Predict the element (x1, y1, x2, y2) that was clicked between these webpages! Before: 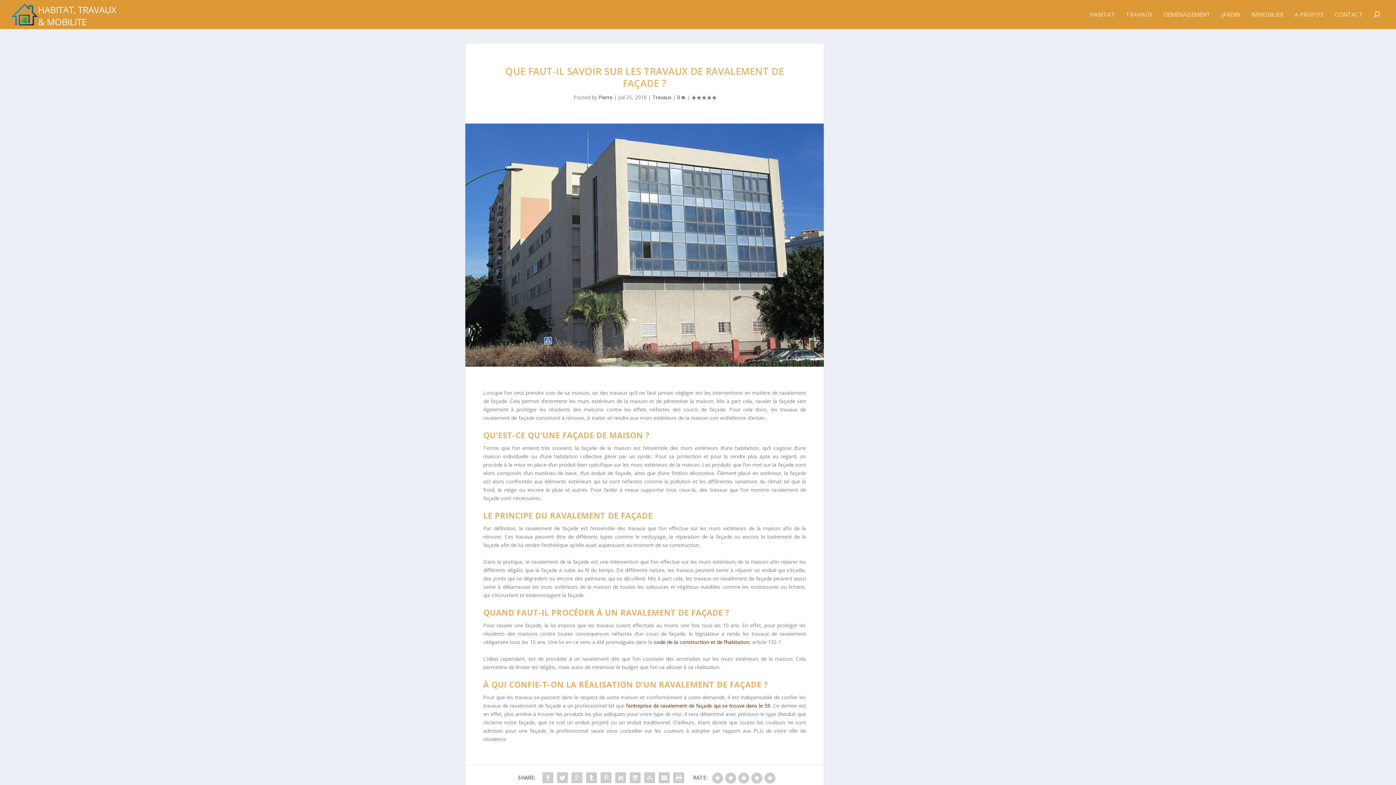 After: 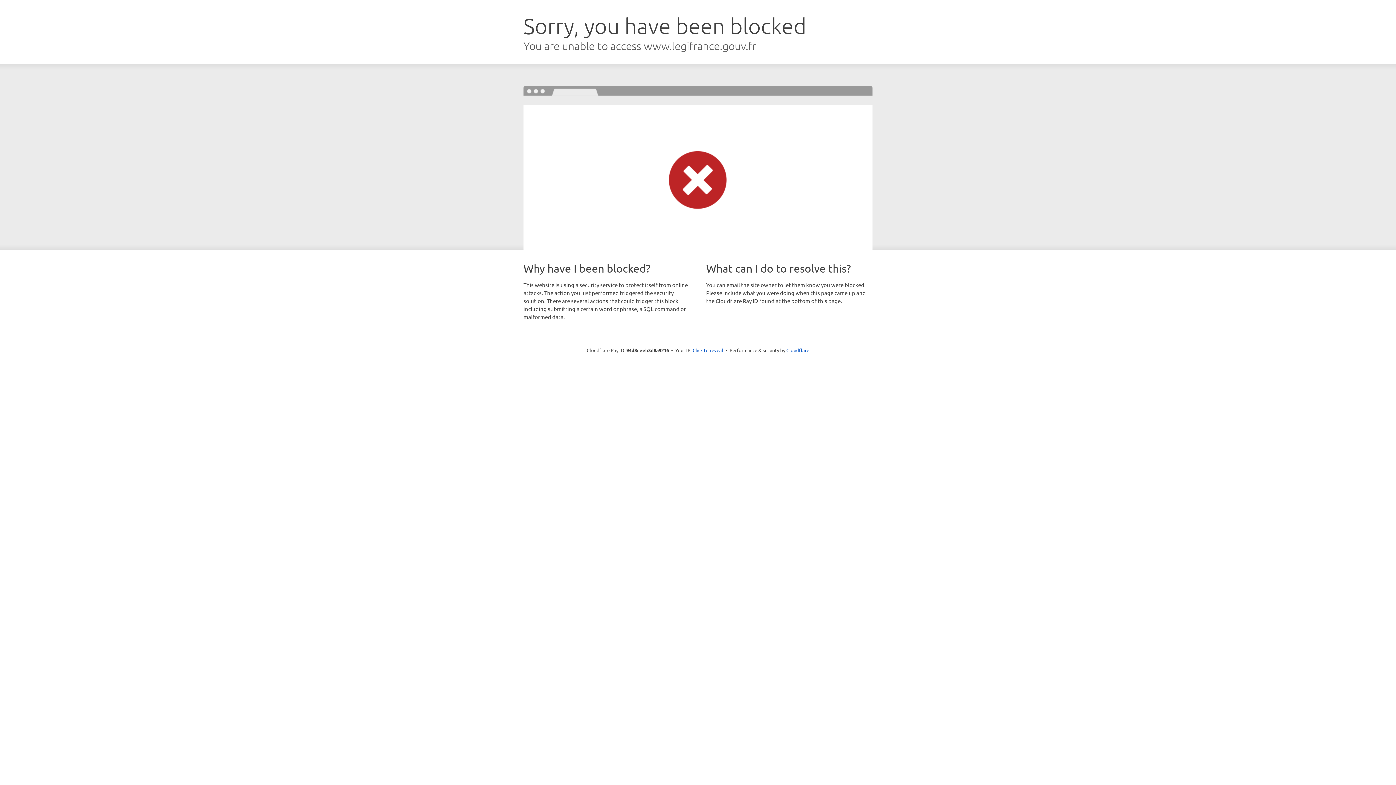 Action: label: code de la construction et de l’habitation bbox: (653, 638, 749, 645)